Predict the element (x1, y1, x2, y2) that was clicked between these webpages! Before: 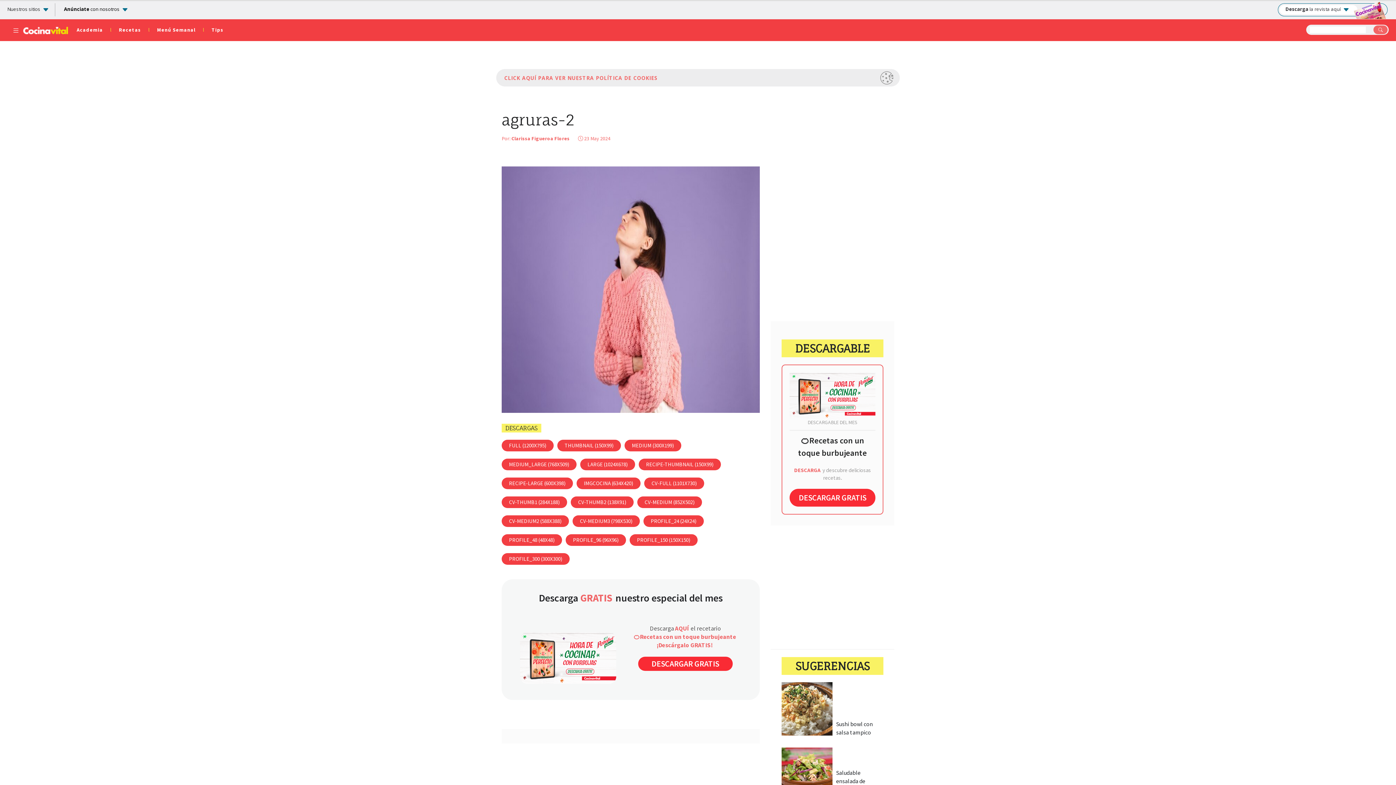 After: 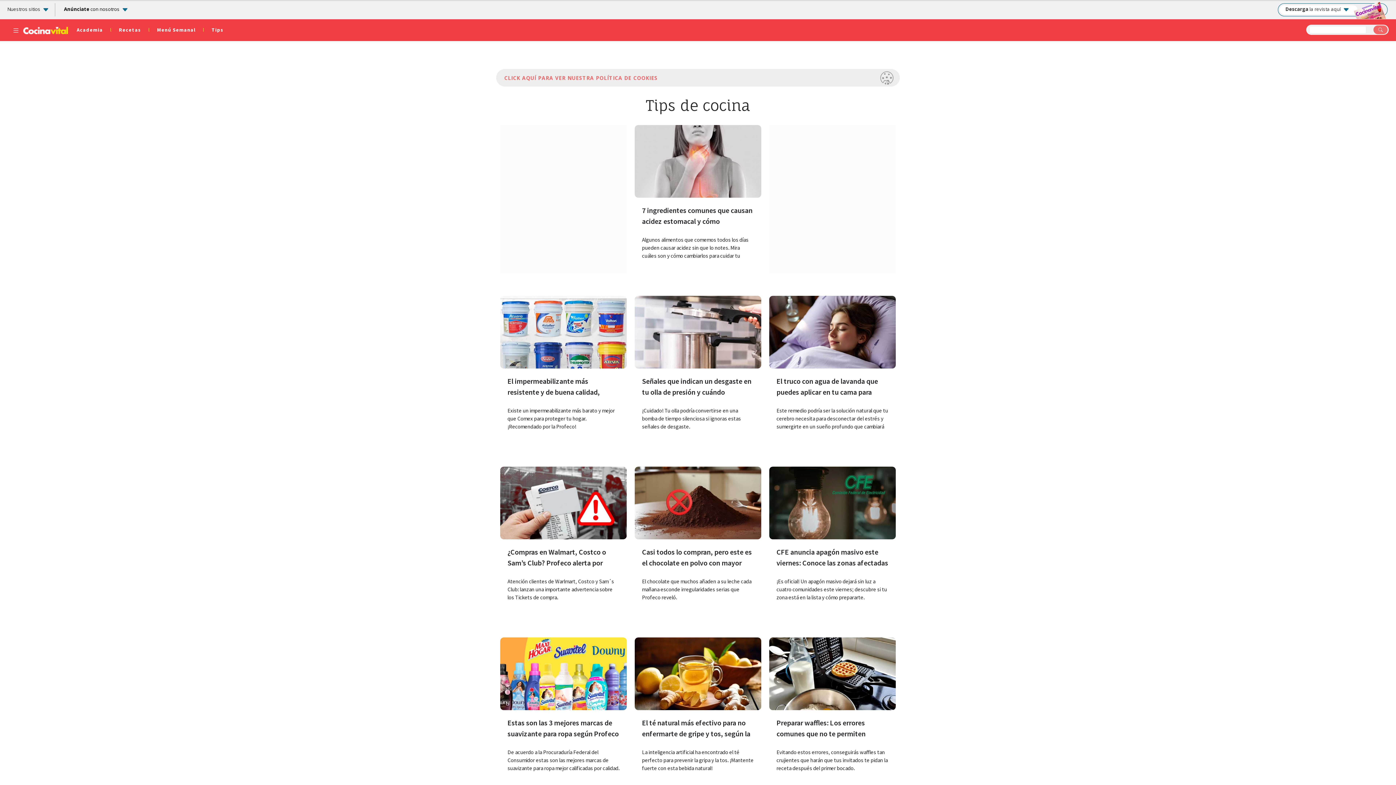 Action: bbox: (211, 26, 223, 33) label: Tips